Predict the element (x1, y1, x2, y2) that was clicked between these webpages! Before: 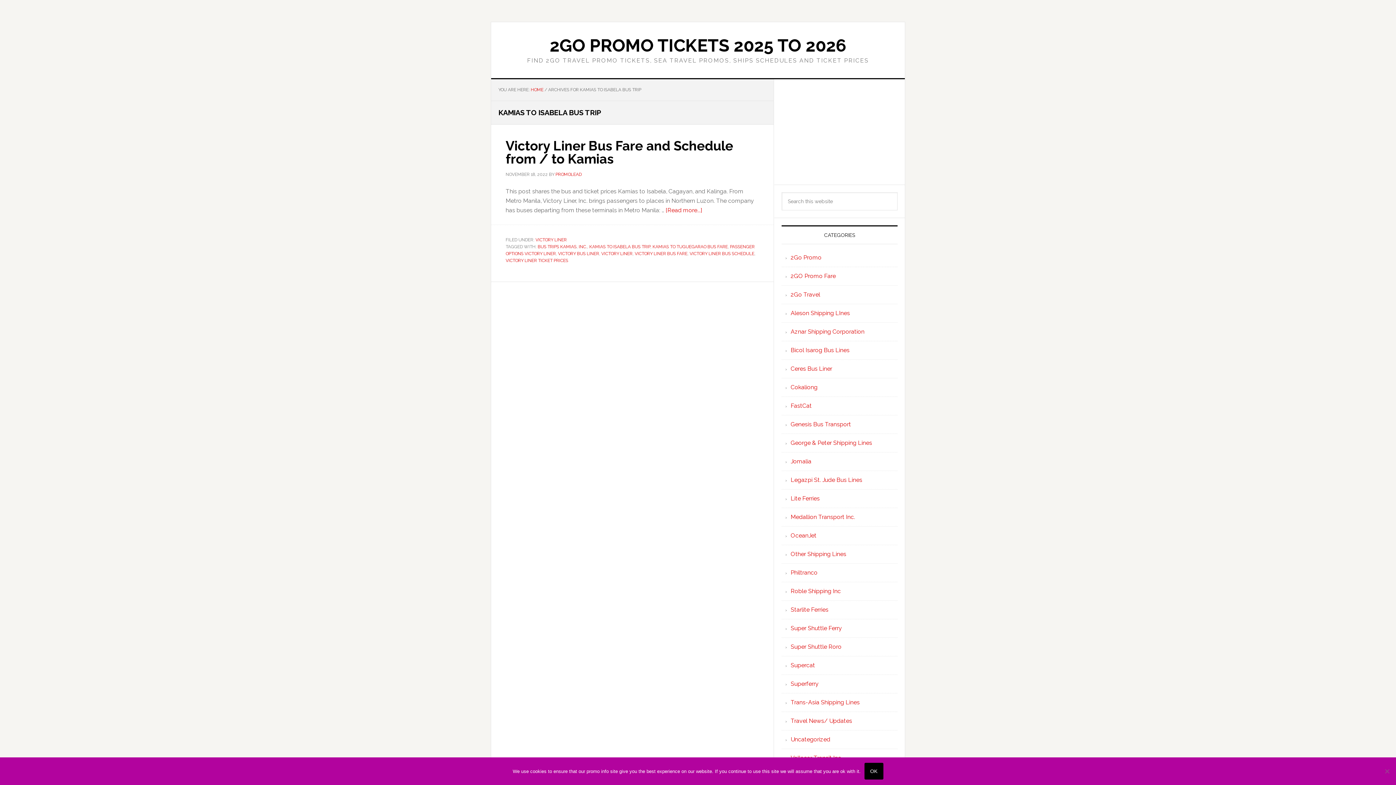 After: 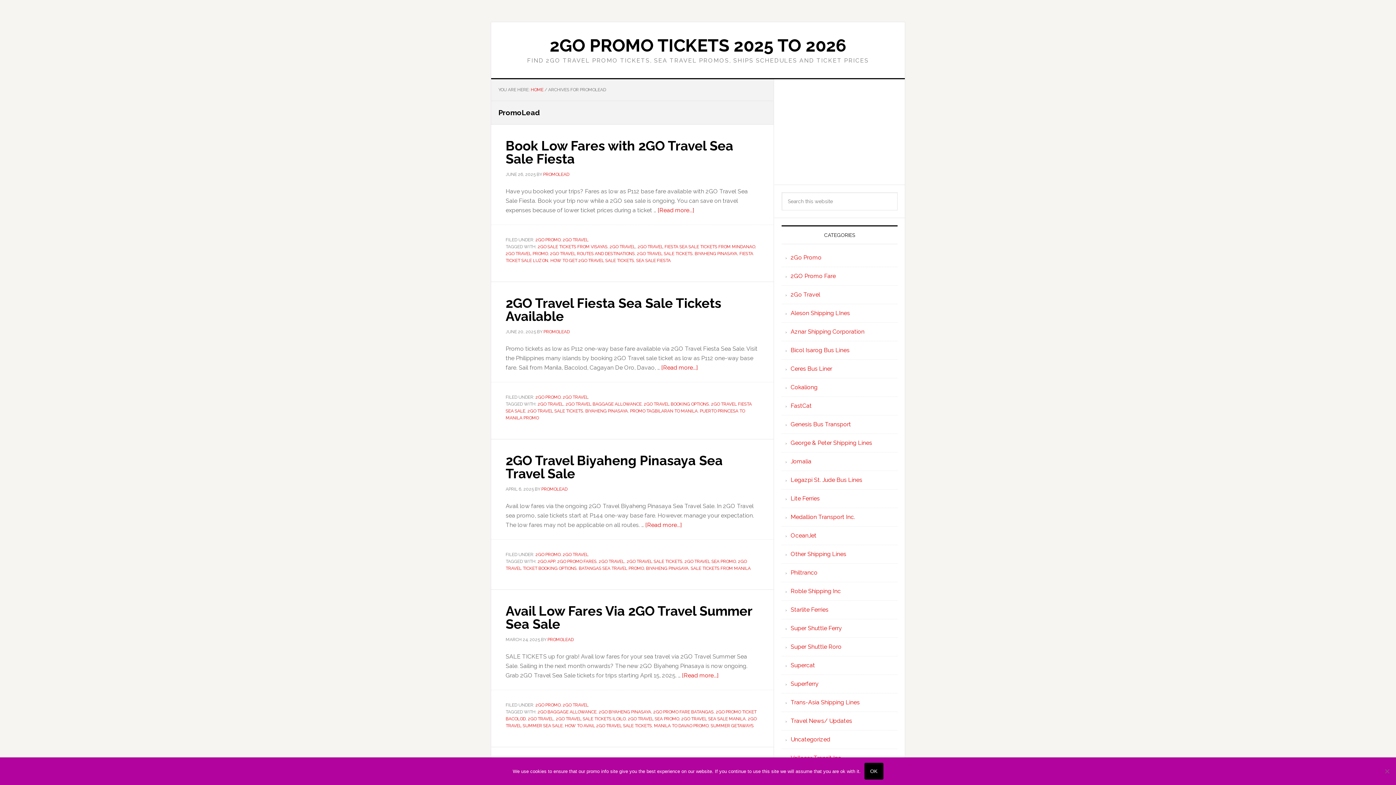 Action: bbox: (555, 172, 581, 177) label: PROMOLEAD